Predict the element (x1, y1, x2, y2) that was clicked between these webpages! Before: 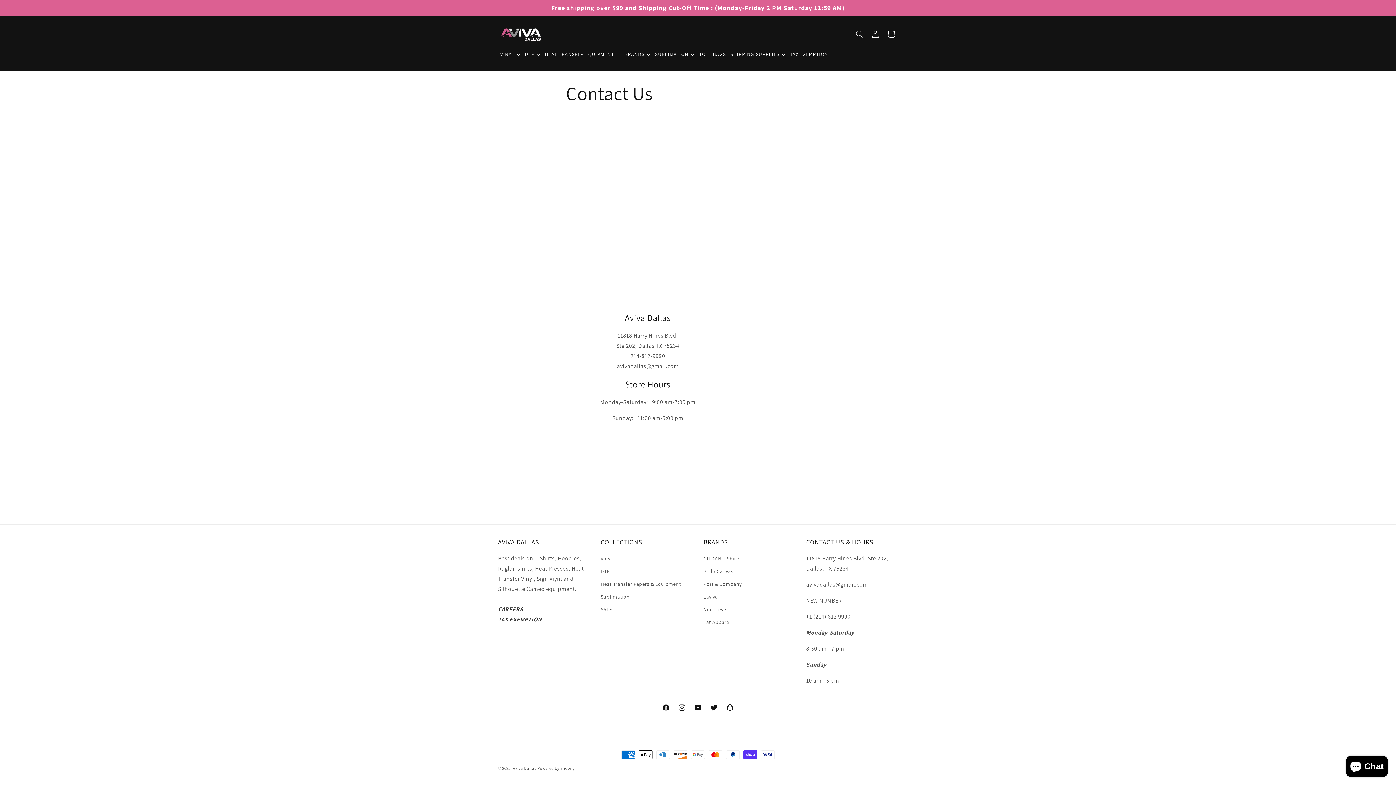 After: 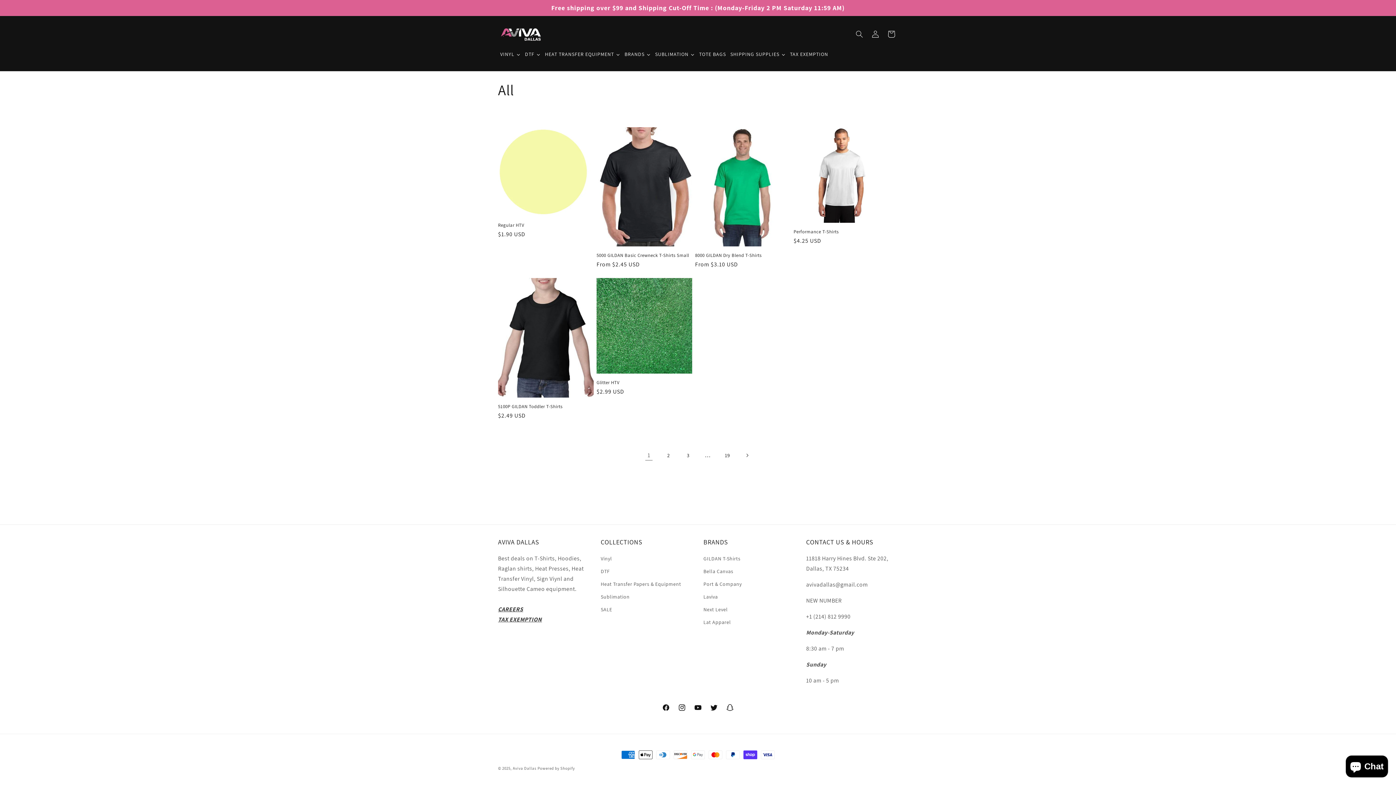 Action: bbox: (653, 45, 697, 63) label: SUBLIMATION